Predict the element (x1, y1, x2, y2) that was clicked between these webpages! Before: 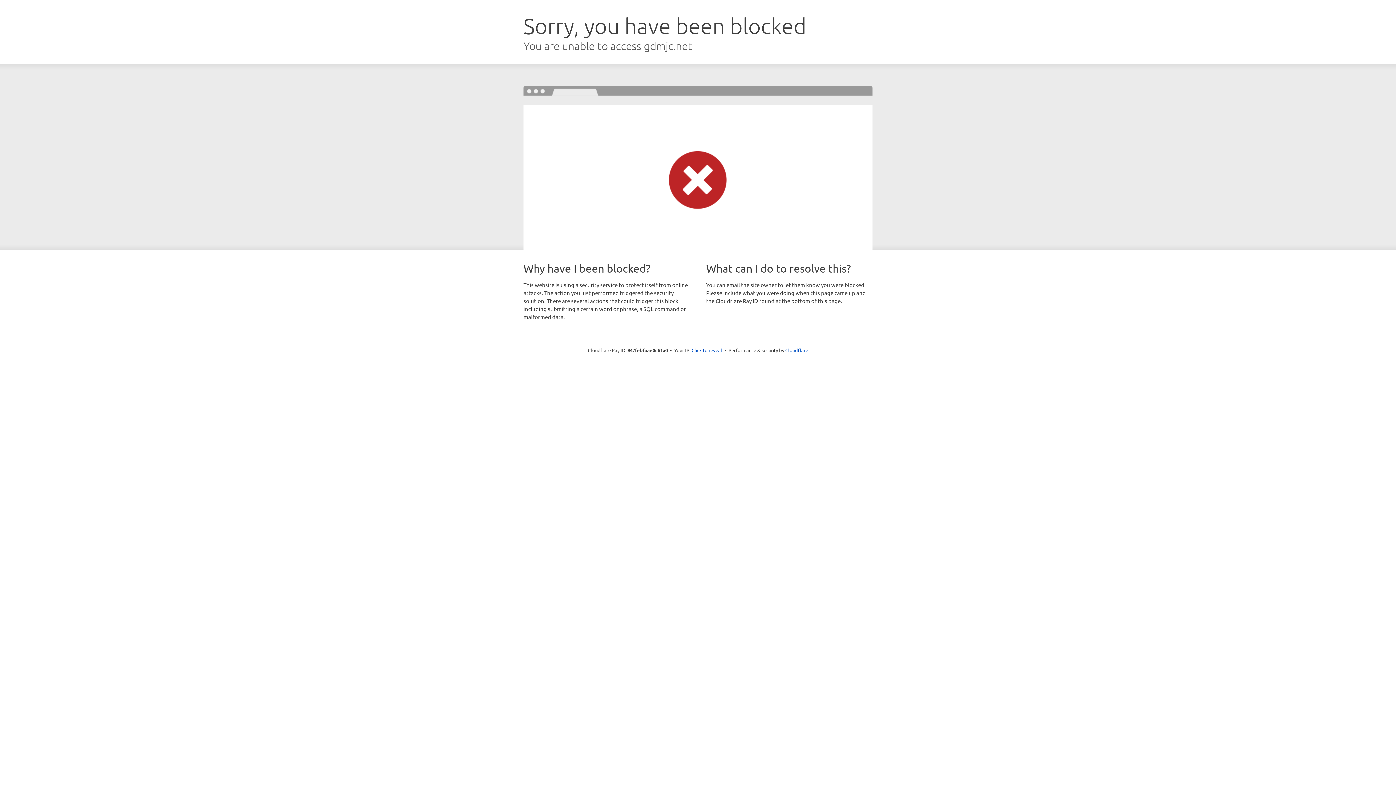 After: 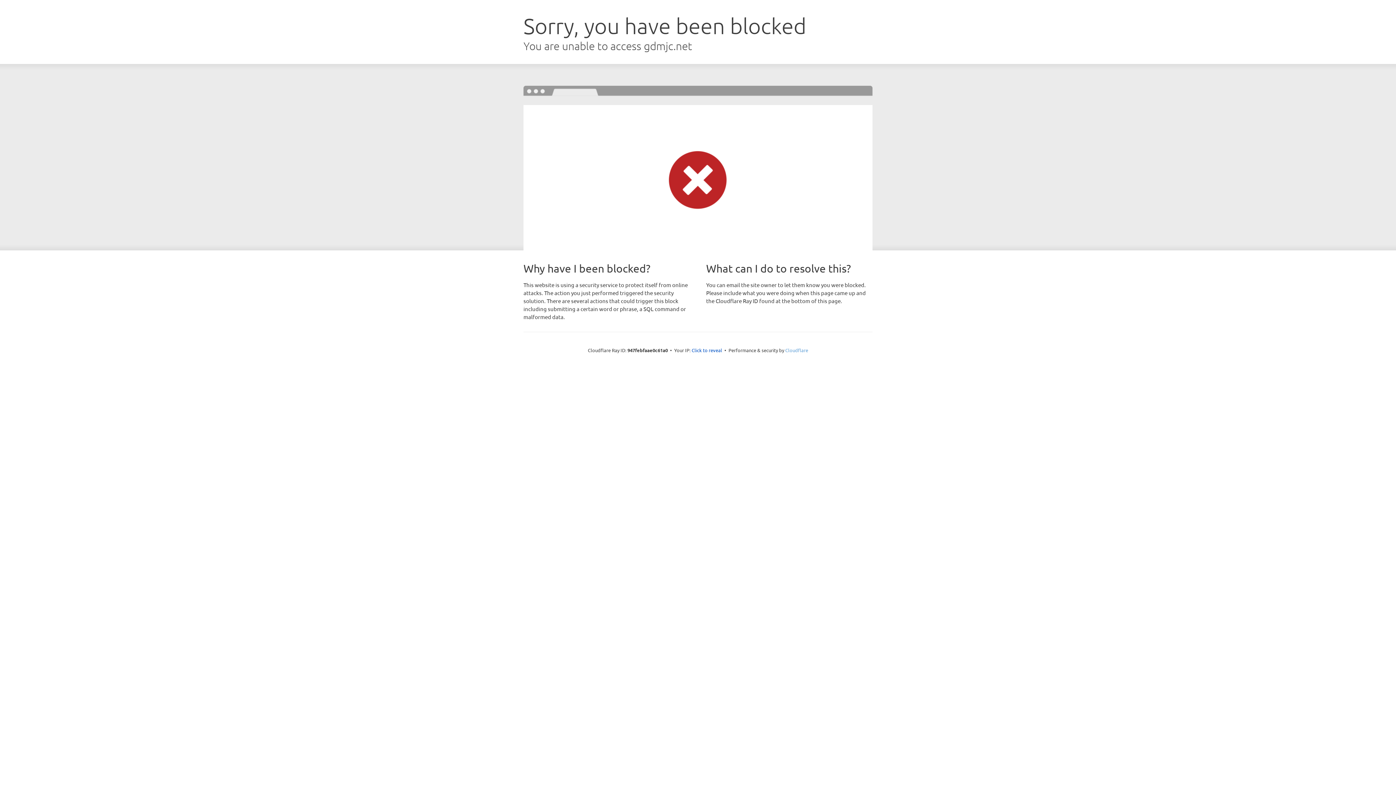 Action: bbox: (785, 347, 808, 353) label: Cloudflare